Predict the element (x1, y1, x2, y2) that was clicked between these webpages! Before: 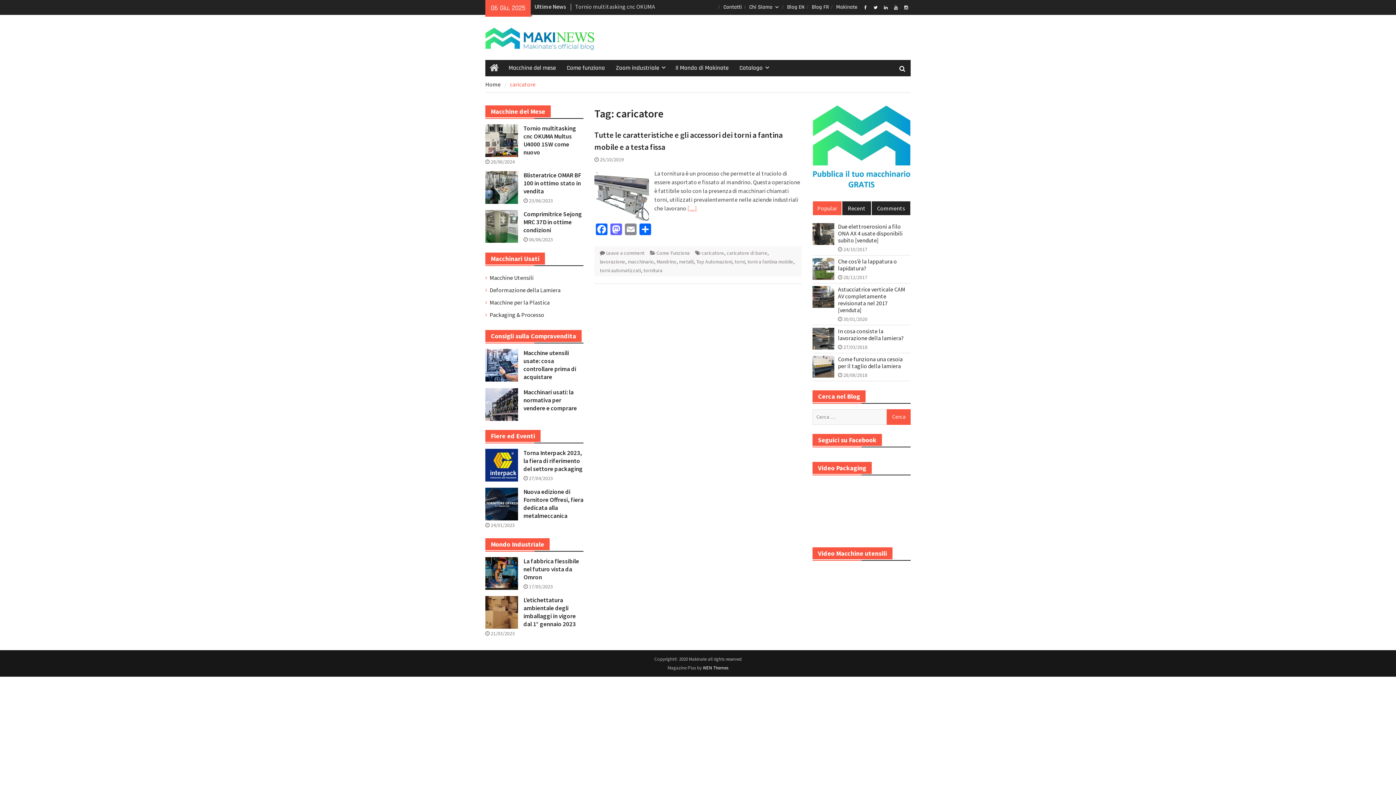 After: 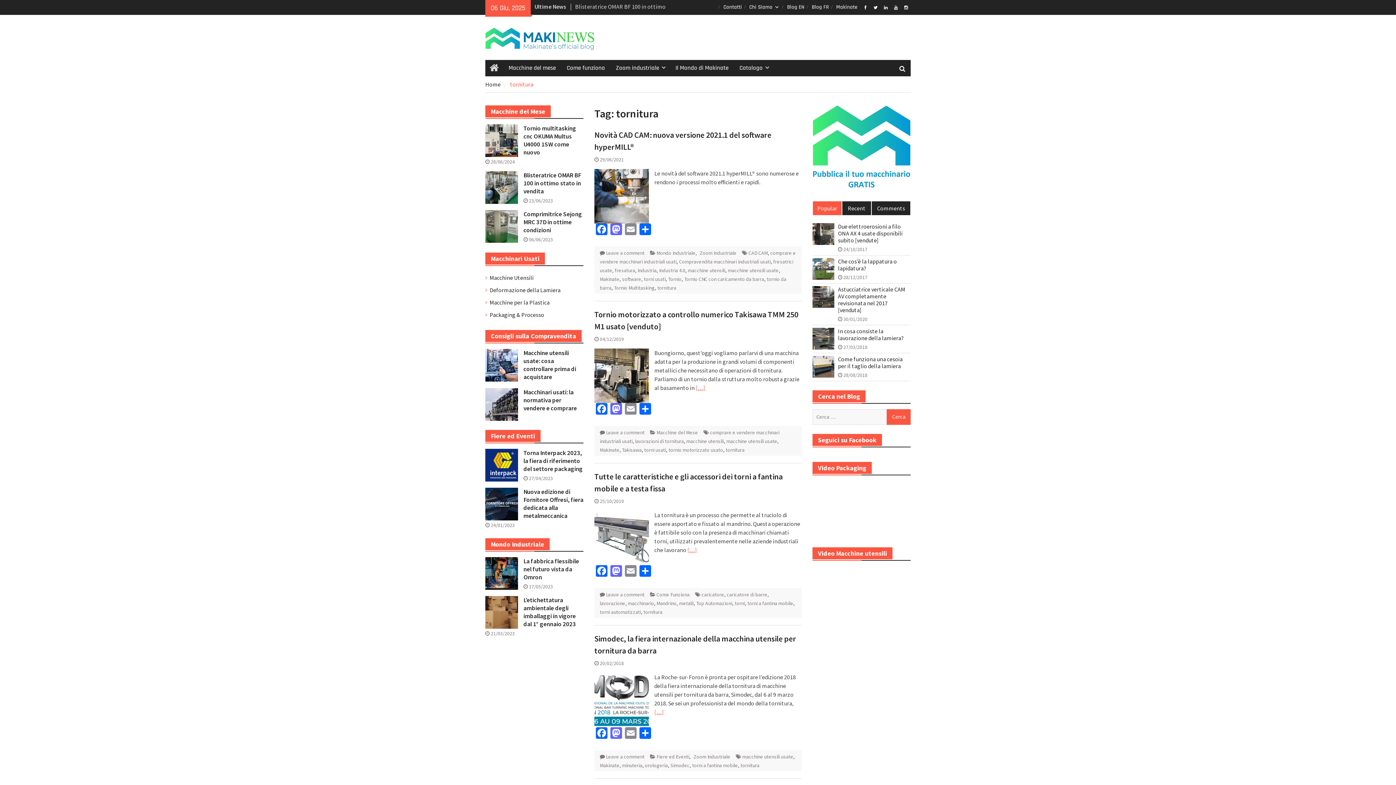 Action: bbox: (643, 267, 662, 273) label: tornitura